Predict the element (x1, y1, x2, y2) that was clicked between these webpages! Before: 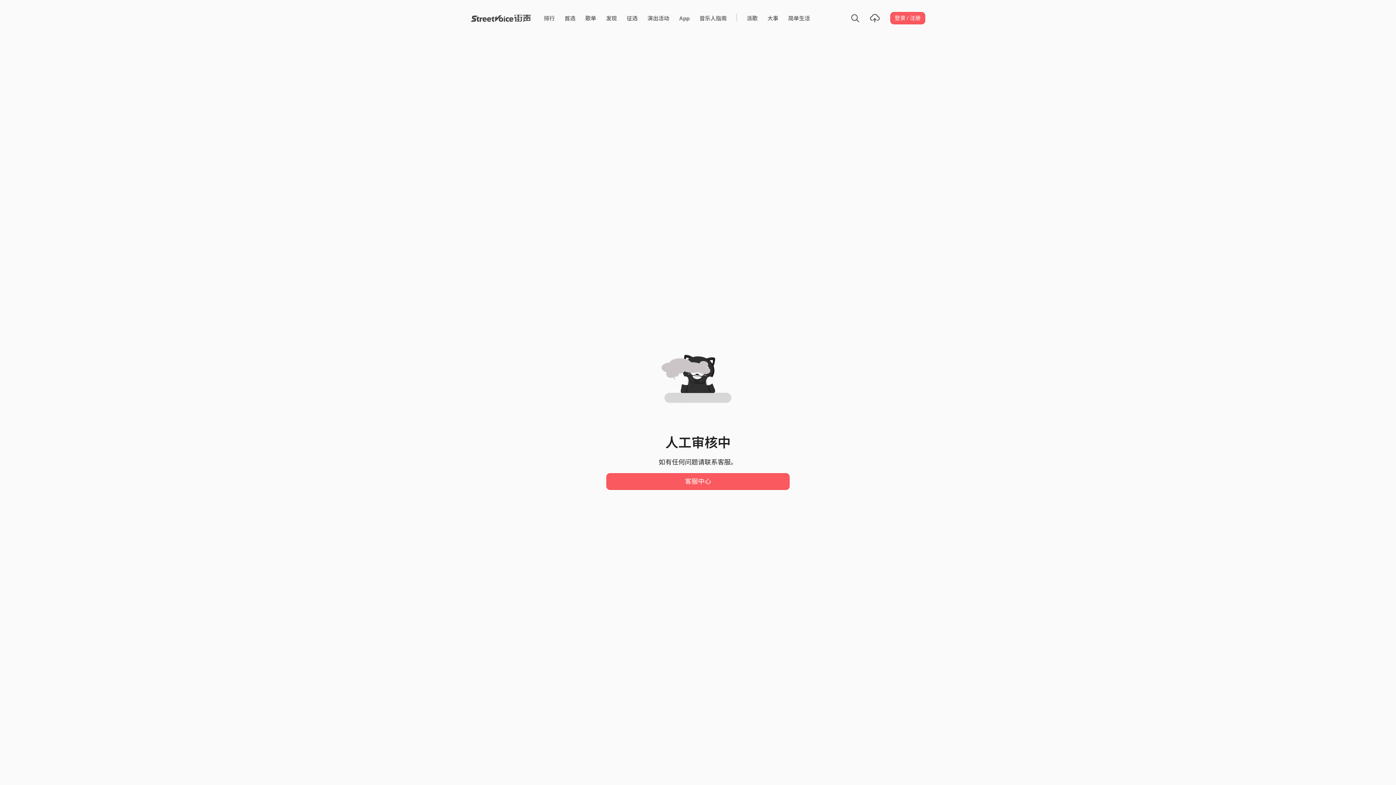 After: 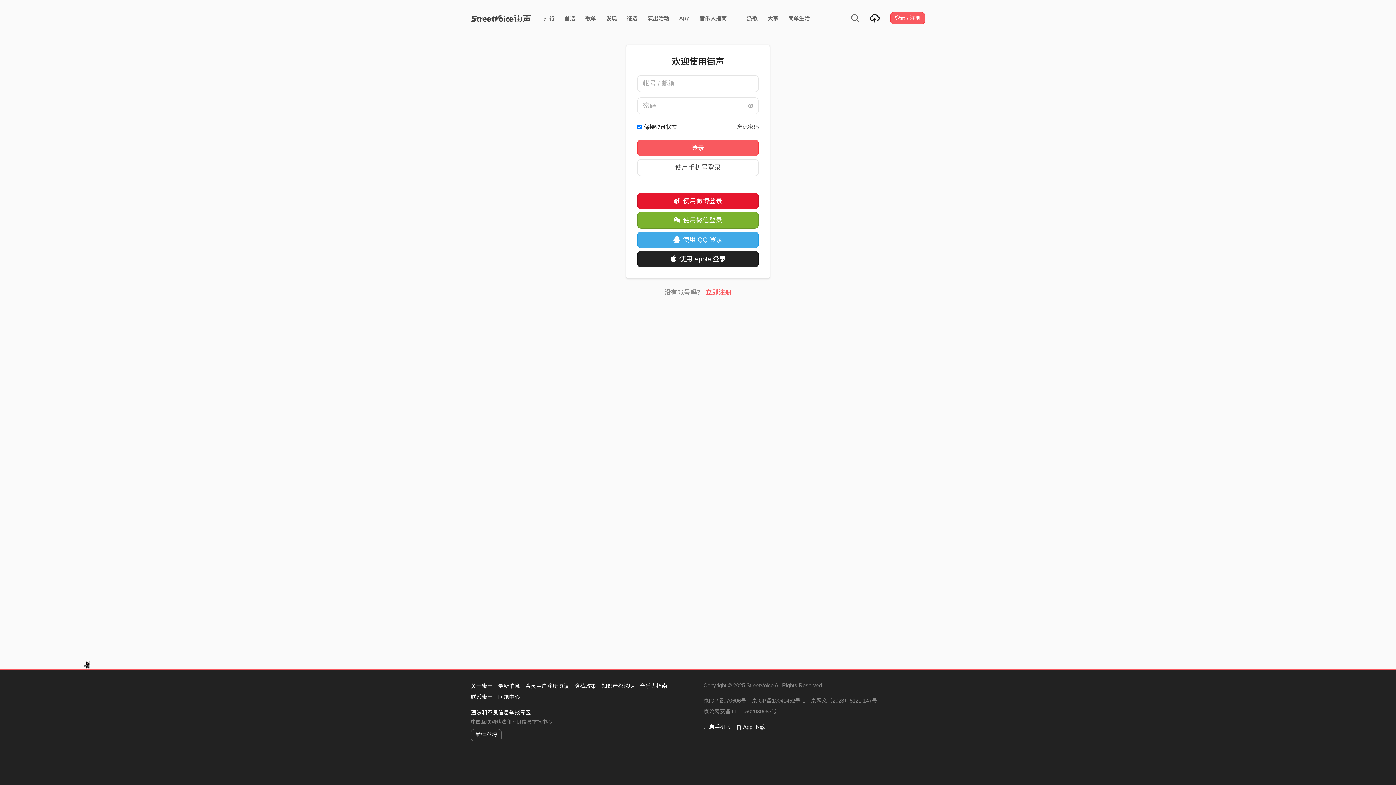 Action: bbox: (865, 10, 884, 25)